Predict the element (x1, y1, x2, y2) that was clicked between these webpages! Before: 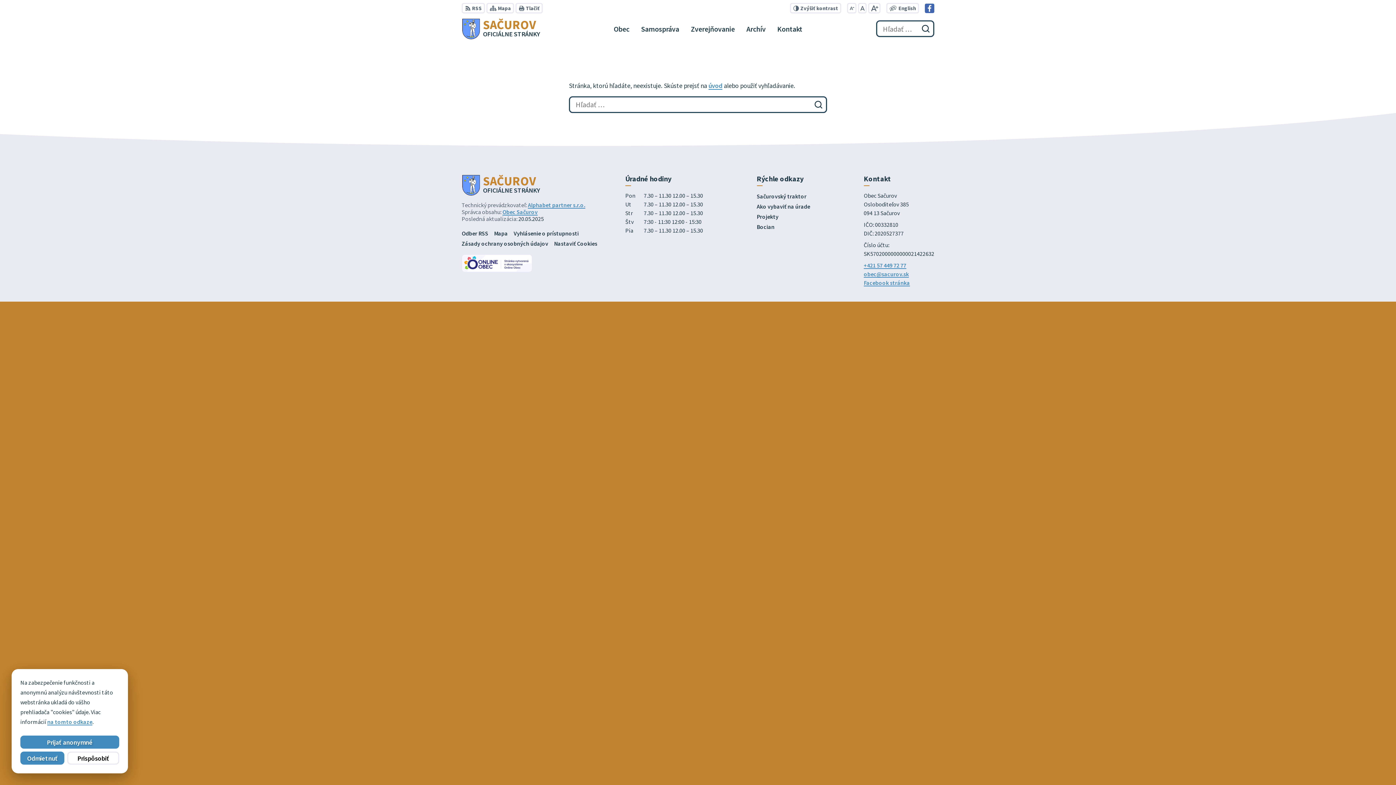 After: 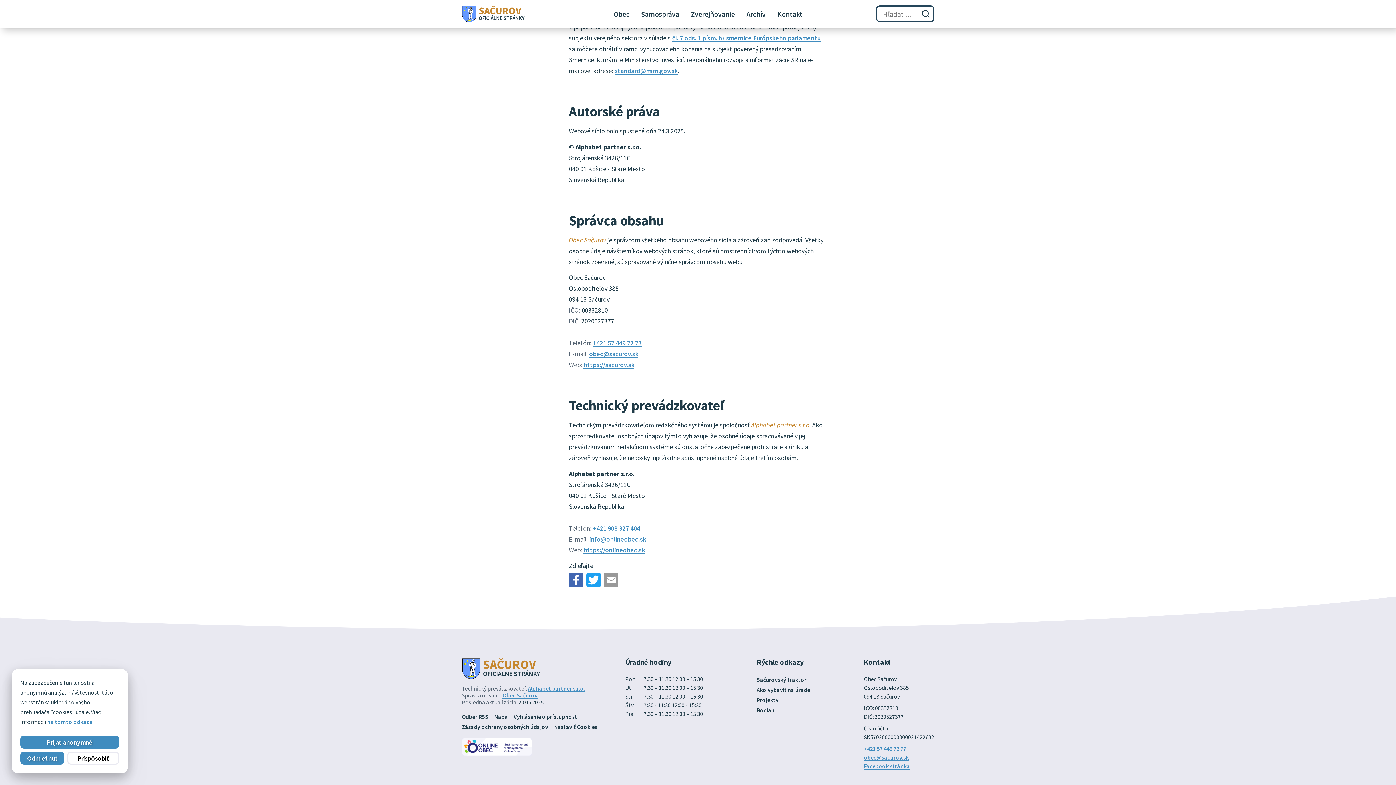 Action: bbox: (502, 208, 537, 215) label: Obec Sačurov